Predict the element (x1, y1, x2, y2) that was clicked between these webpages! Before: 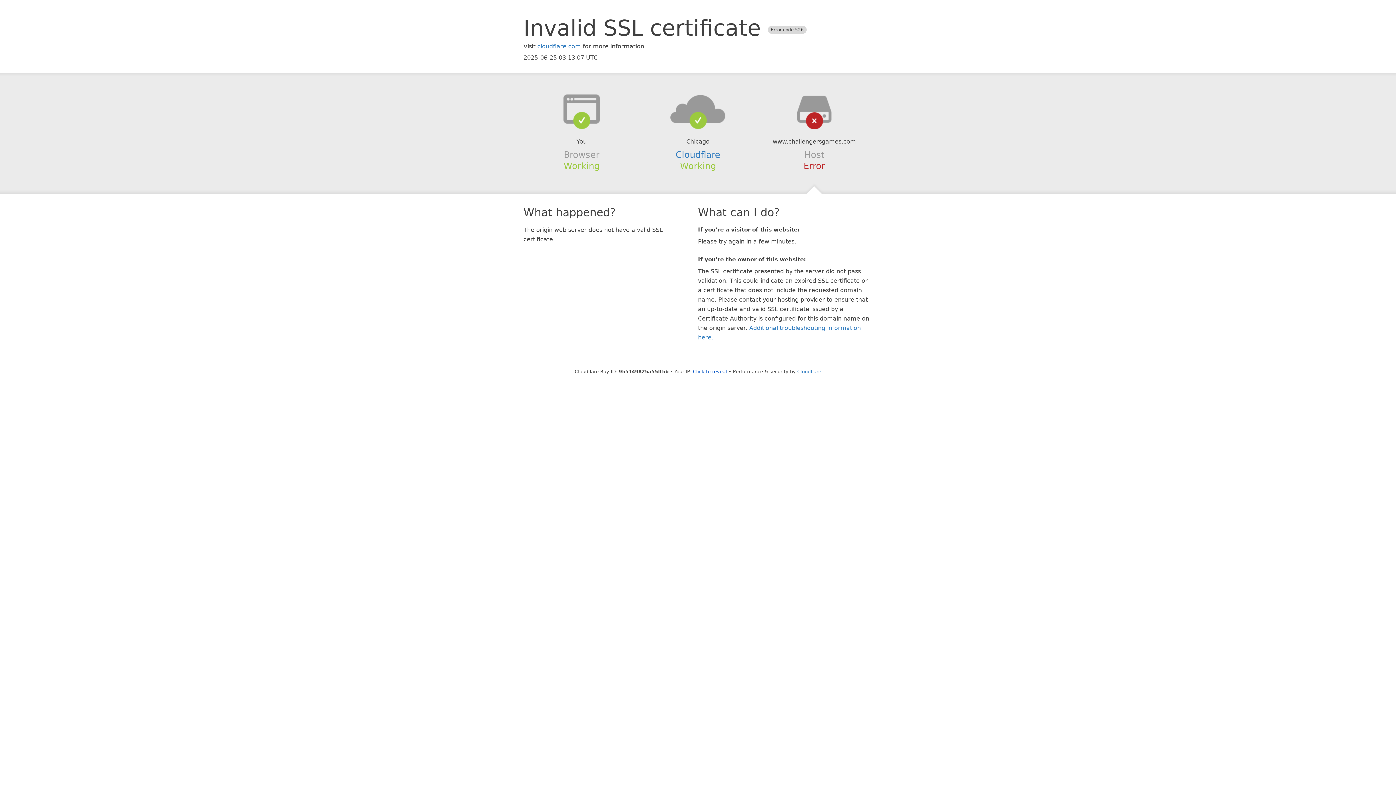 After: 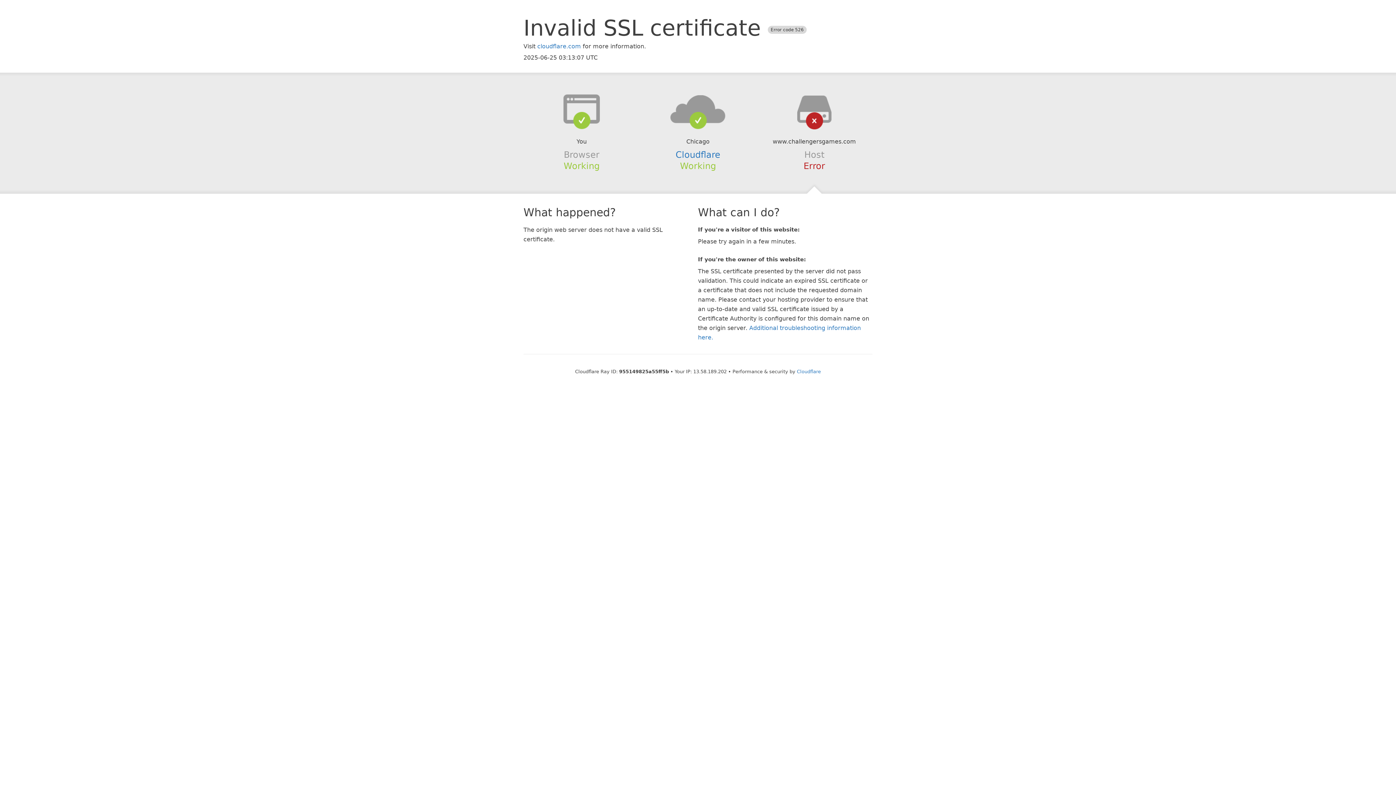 Action: label: Click to reveal bbox: (693, 368, 727, 374)